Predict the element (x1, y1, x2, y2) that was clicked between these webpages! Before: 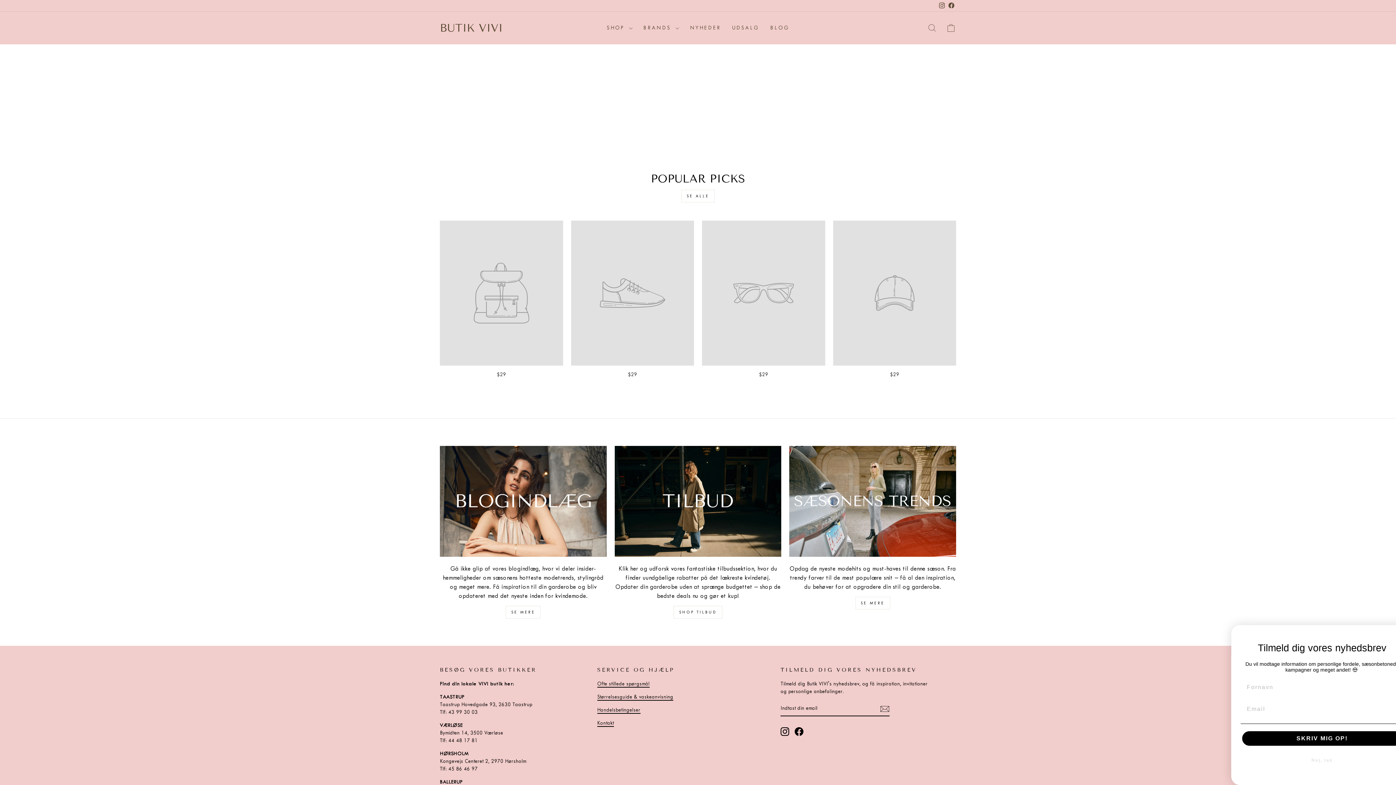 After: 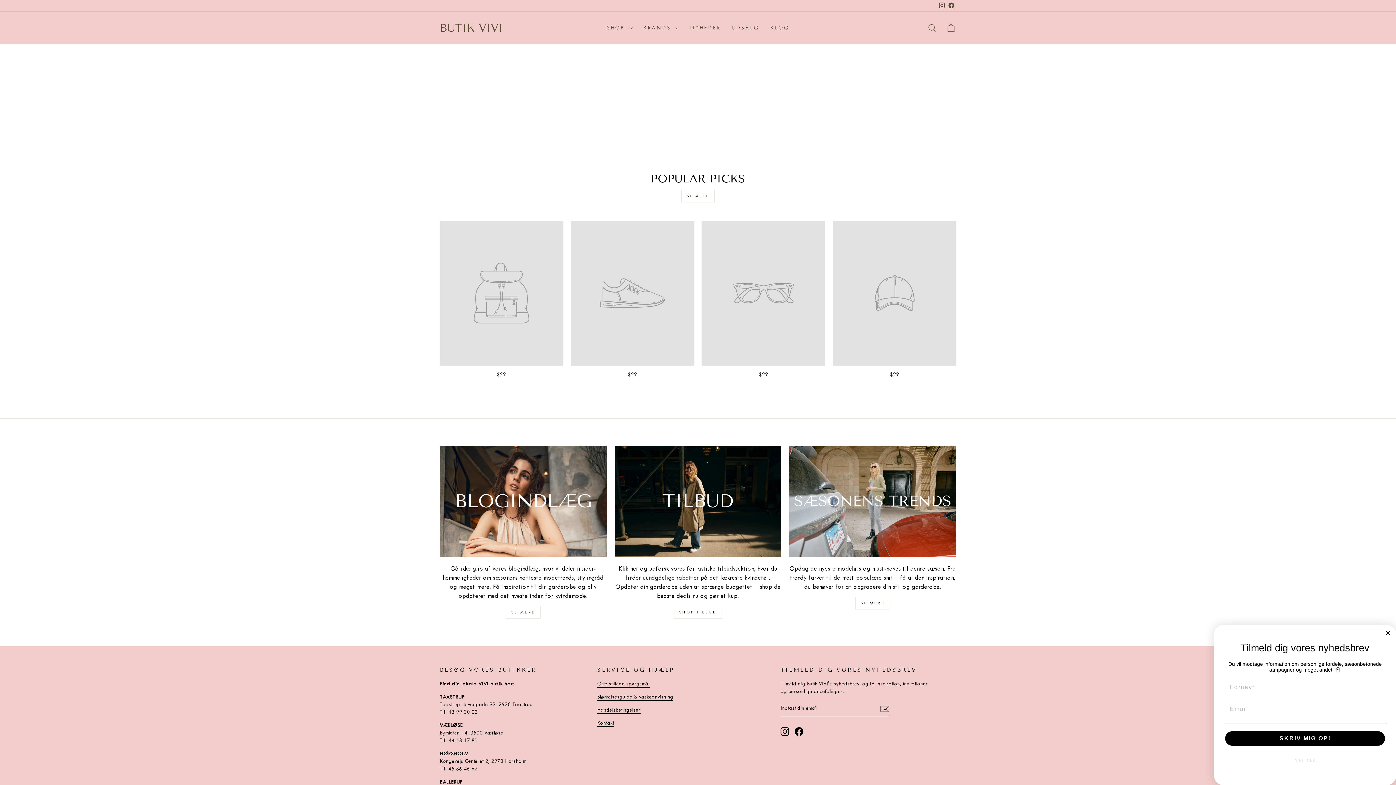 Action: label: $29 bbox: (833, 220, 956, 380)